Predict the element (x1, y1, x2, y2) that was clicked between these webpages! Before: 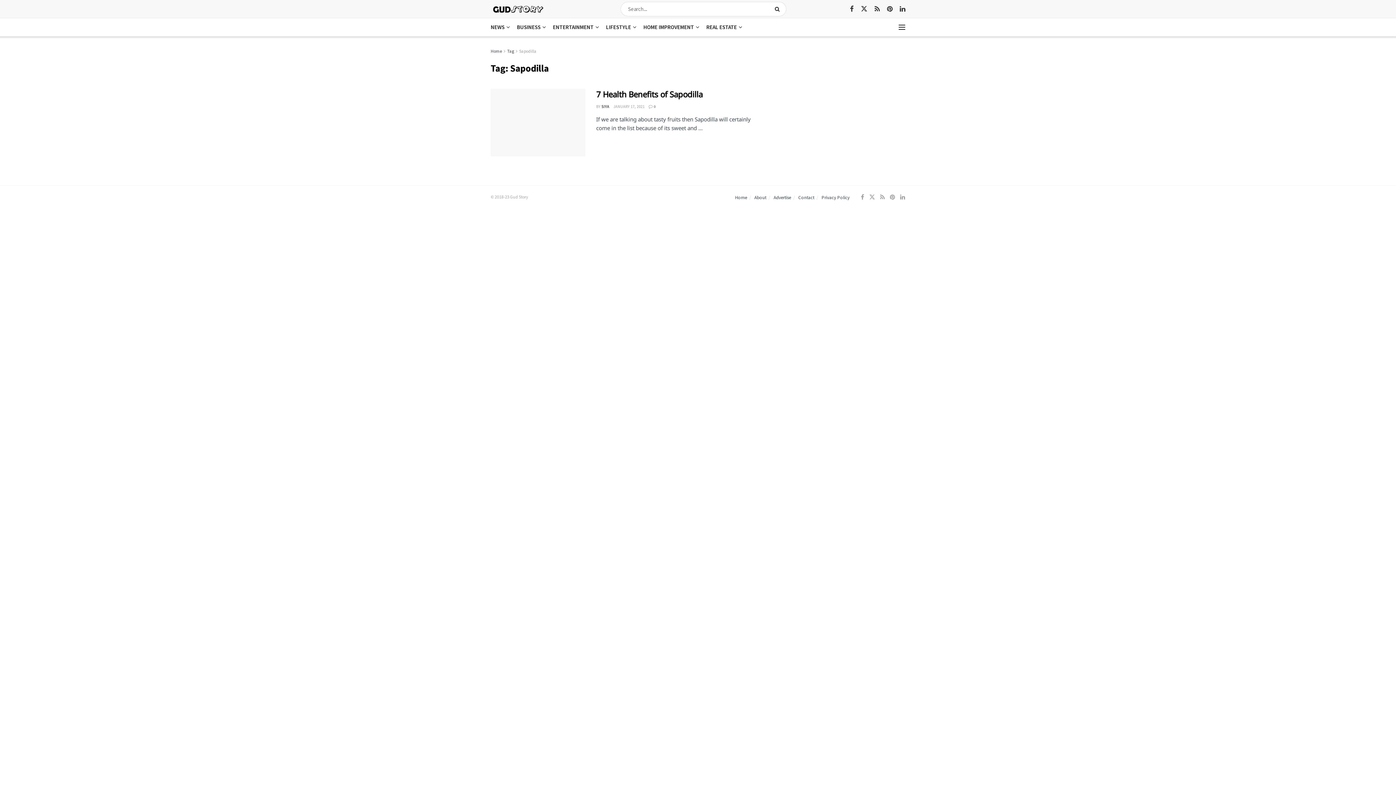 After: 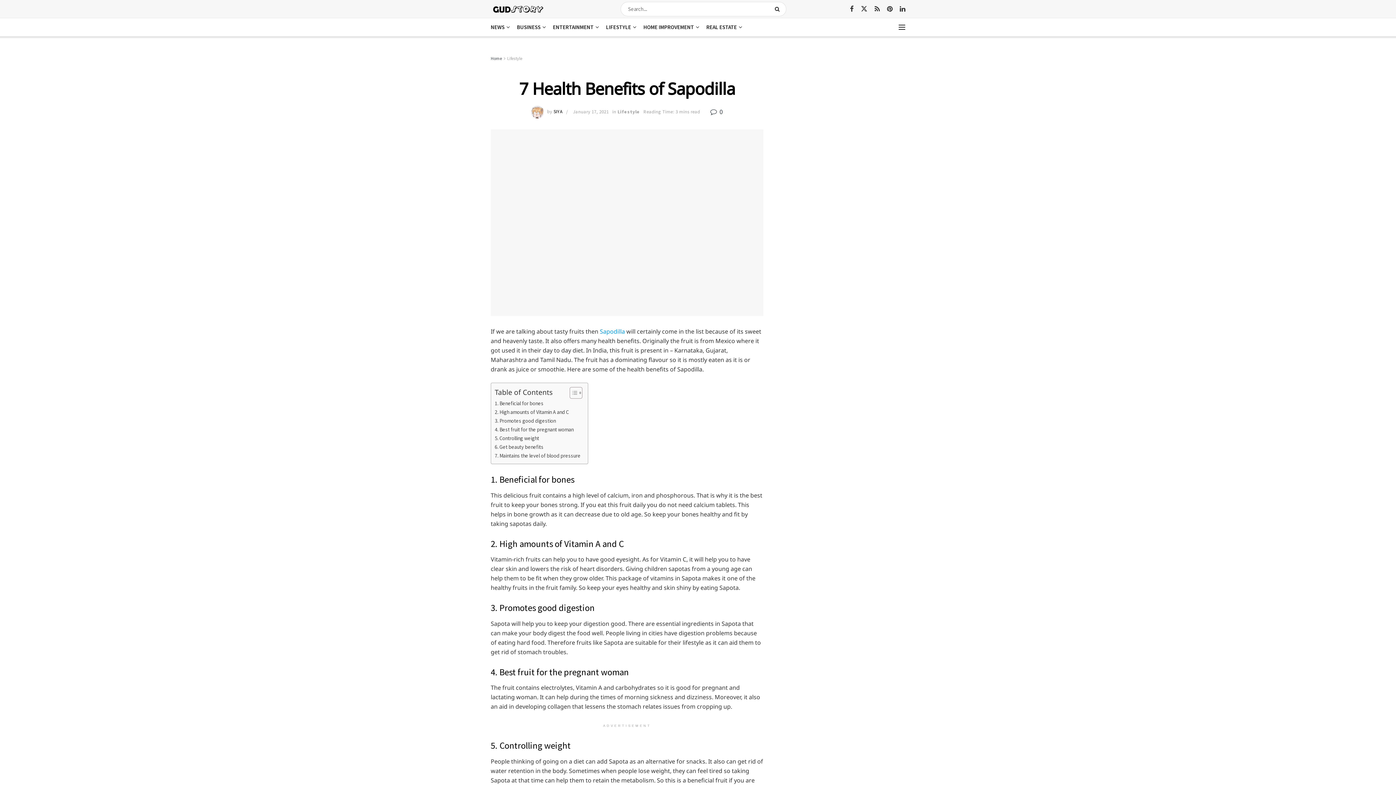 Action: bbox: (648, 104, 656, 109) label:  0